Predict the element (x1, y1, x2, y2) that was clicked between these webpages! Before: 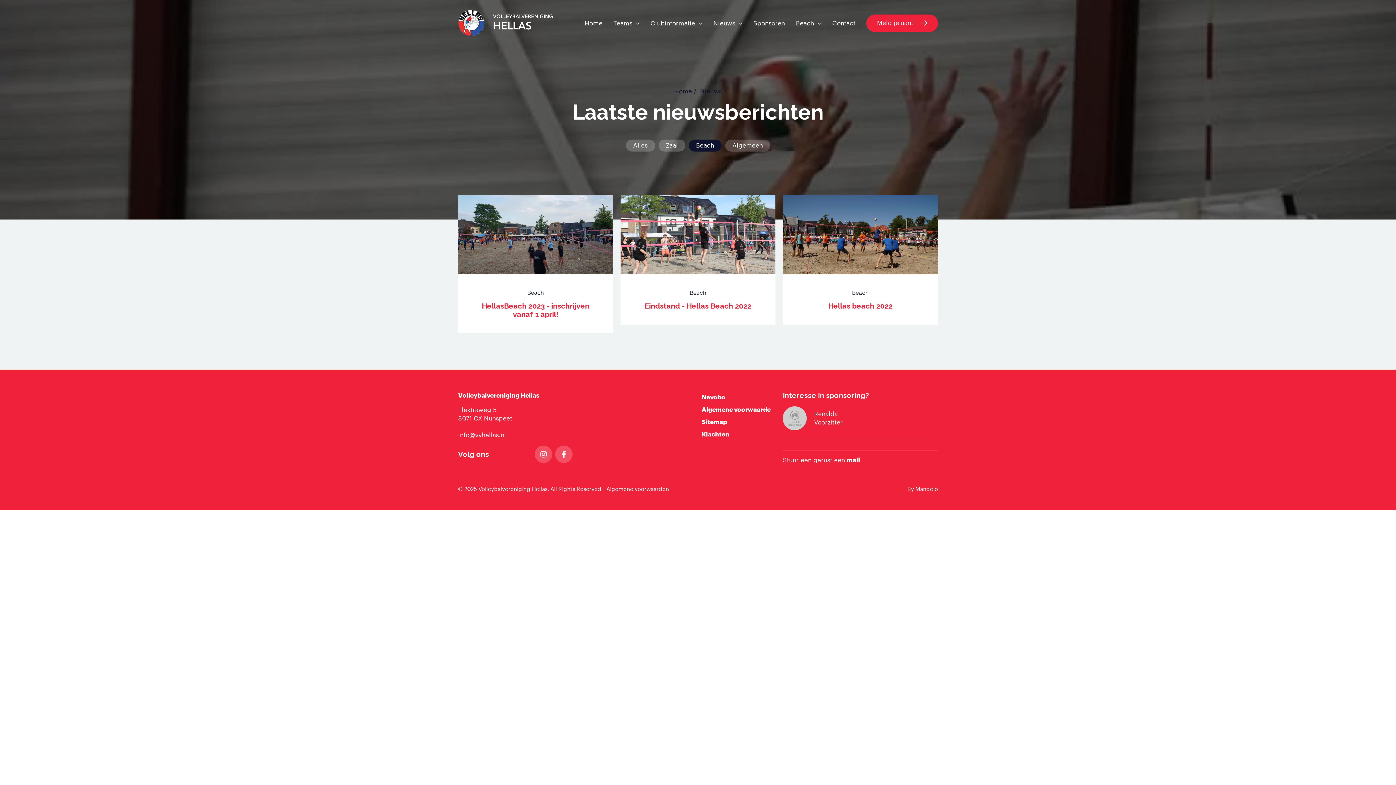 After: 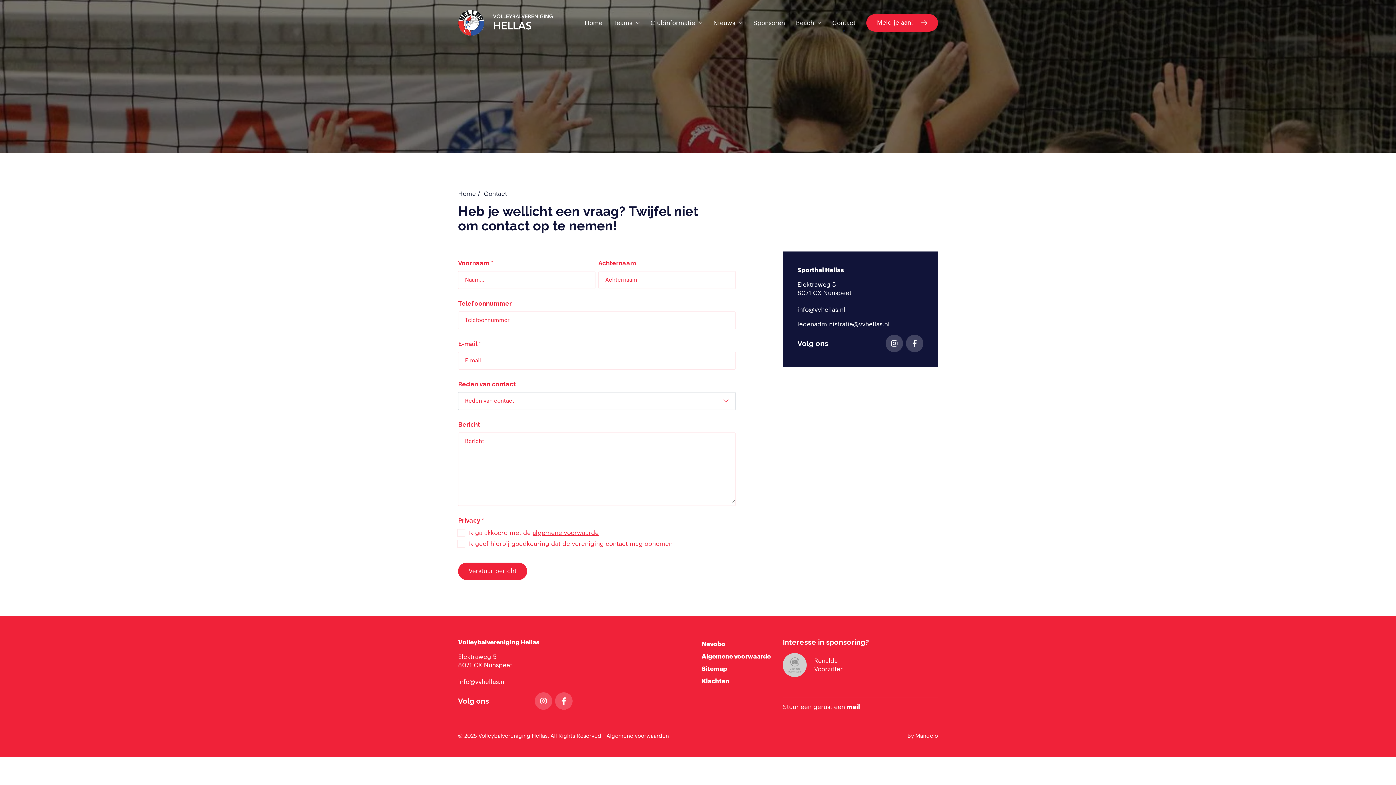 Action: label: Klachten bbox: (701, 431, 729, 437)